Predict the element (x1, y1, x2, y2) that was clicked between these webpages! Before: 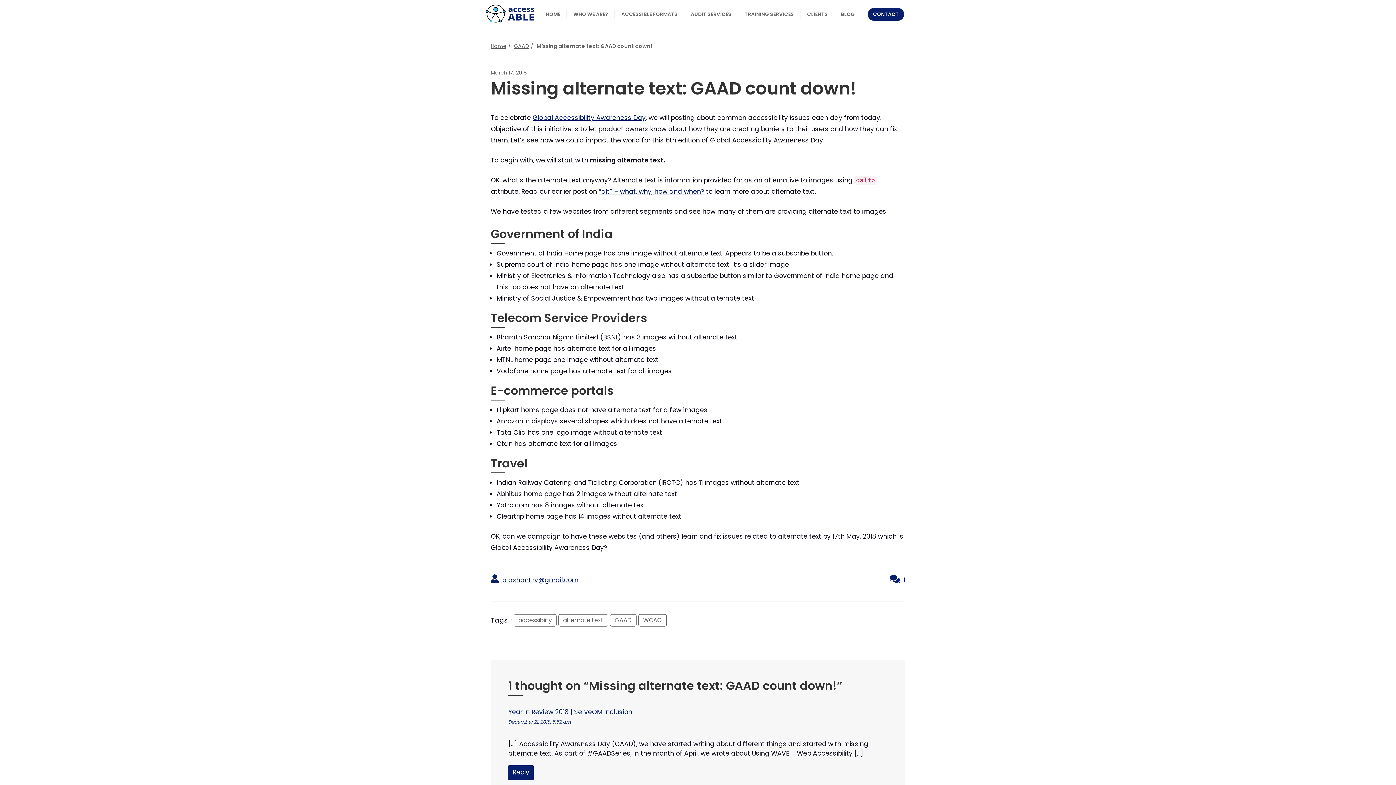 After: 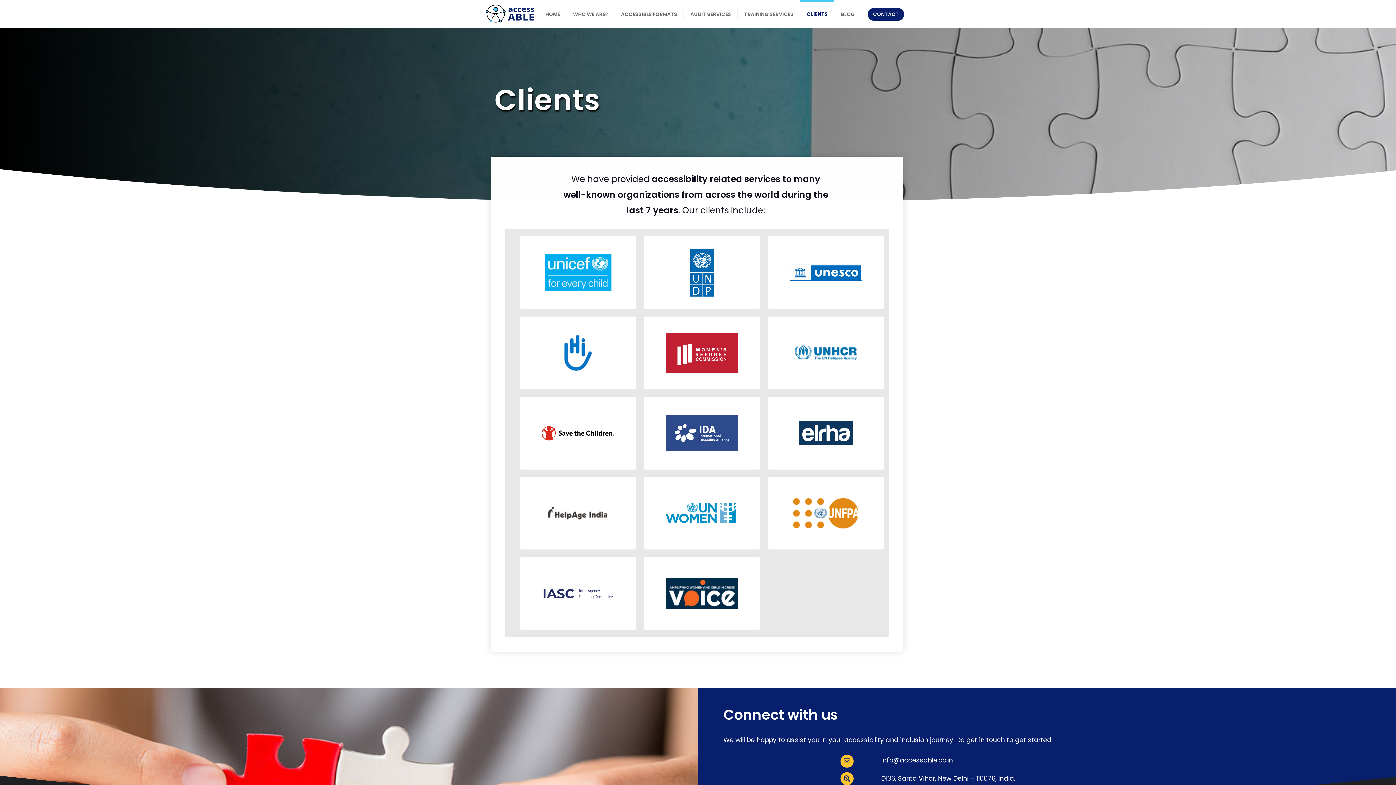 Action: label: CLIENTS bbox: (800, 0, 834, 27)